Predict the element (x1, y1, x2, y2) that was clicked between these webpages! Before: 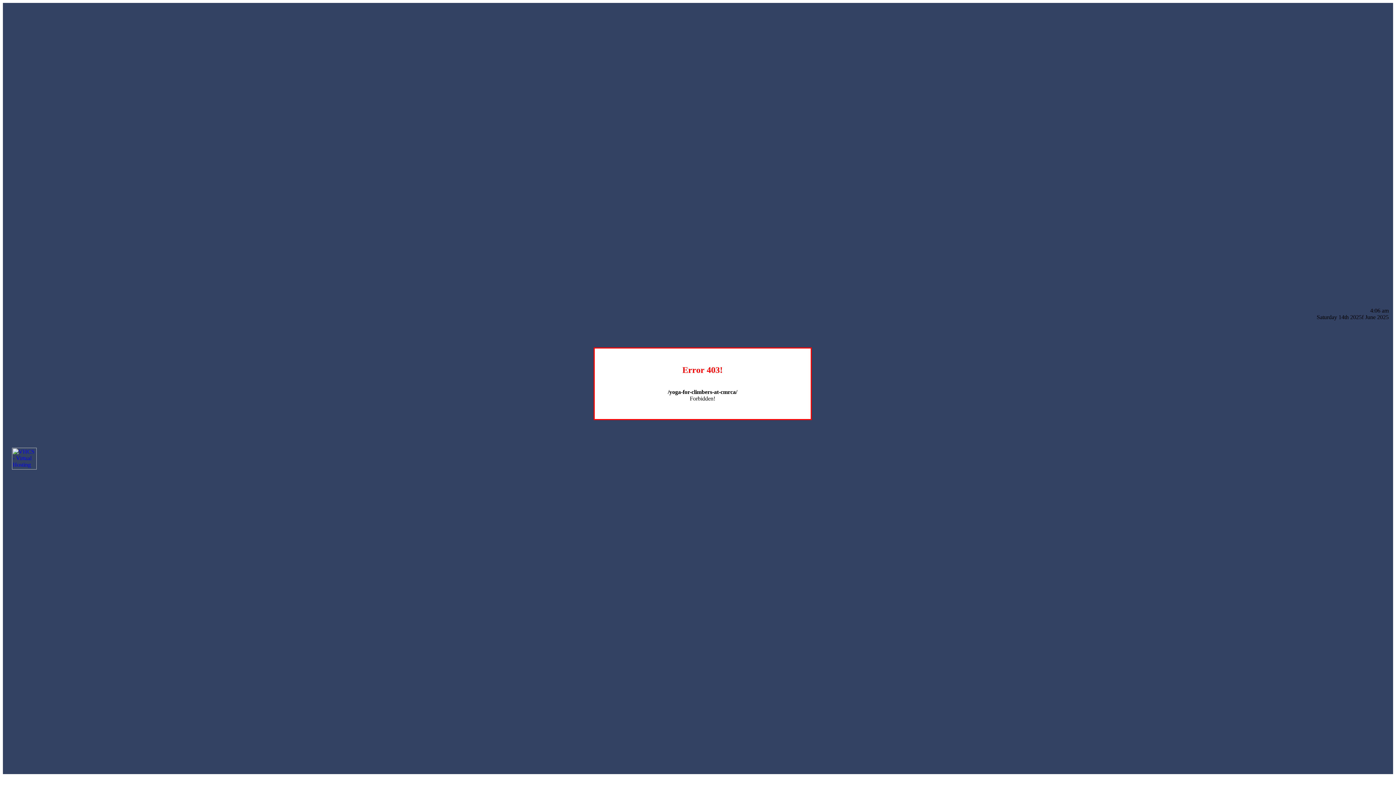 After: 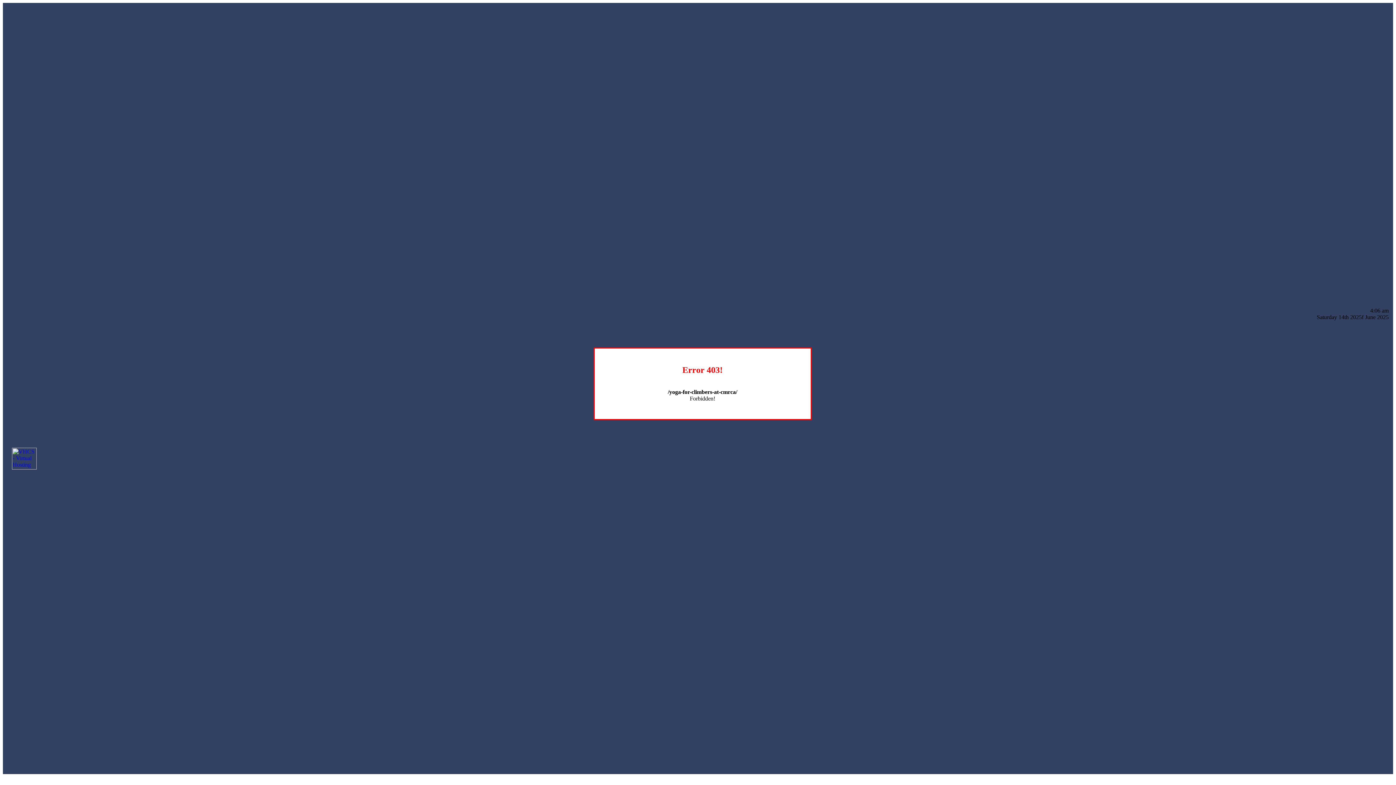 Action: bbox: (12, 464, 36, 470)